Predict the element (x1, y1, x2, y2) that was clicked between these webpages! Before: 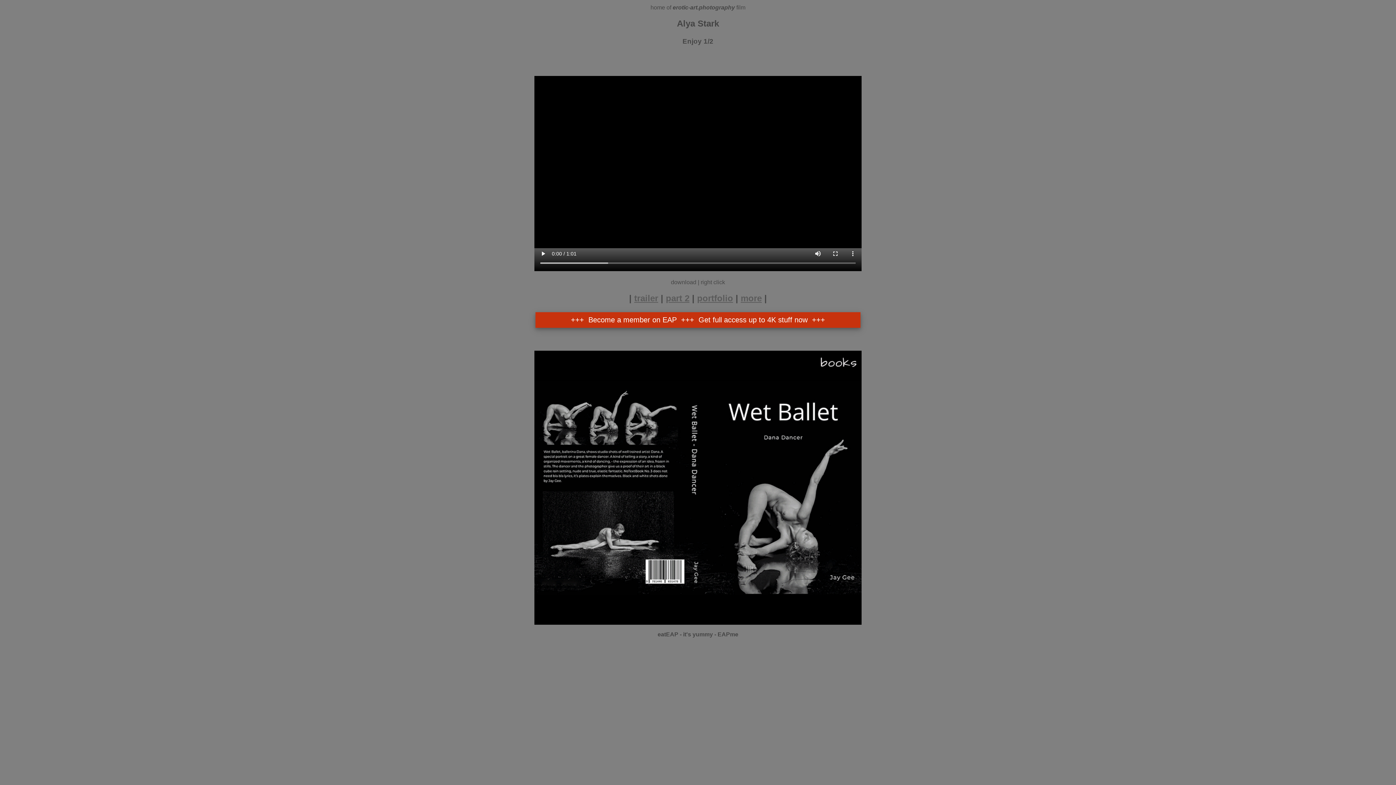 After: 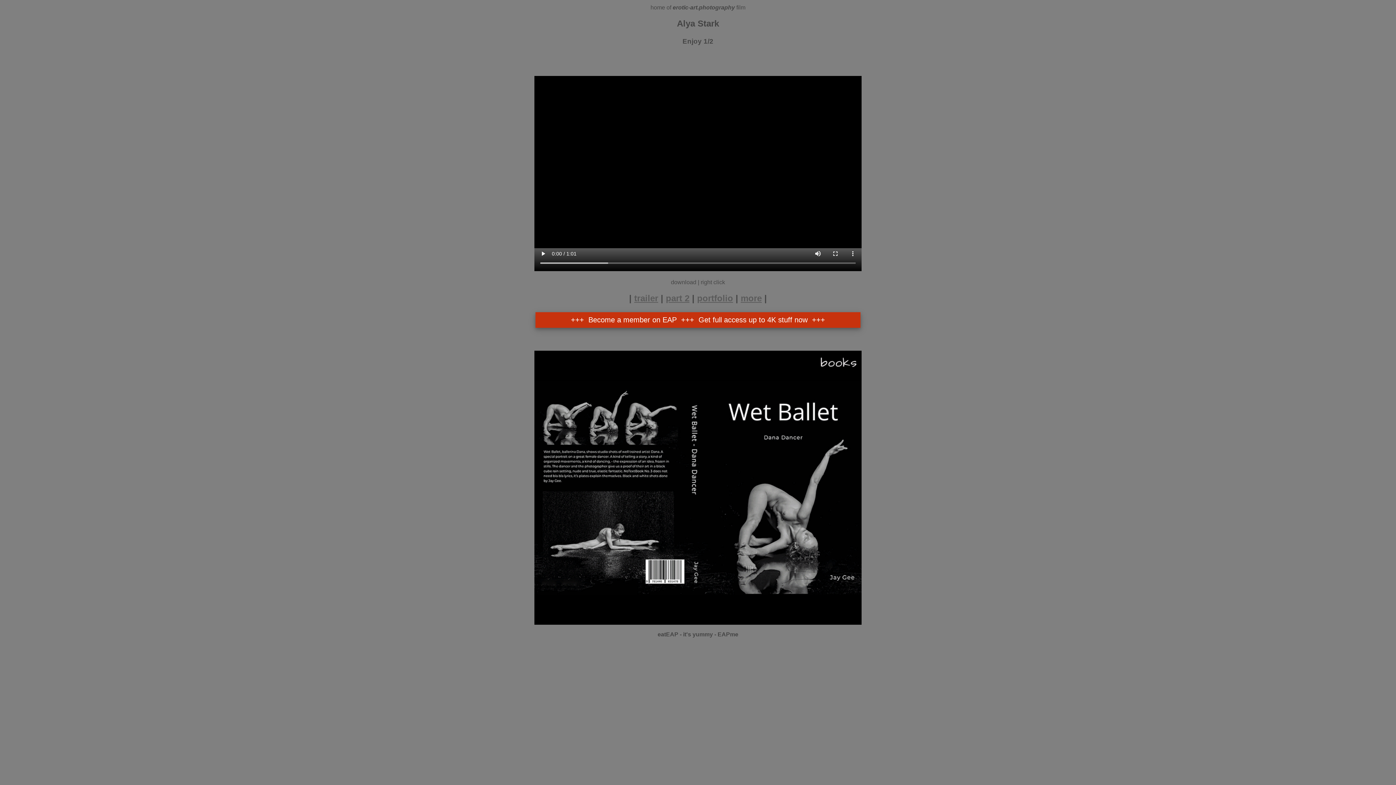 Action: bbox: (534, 620, 861, 626)